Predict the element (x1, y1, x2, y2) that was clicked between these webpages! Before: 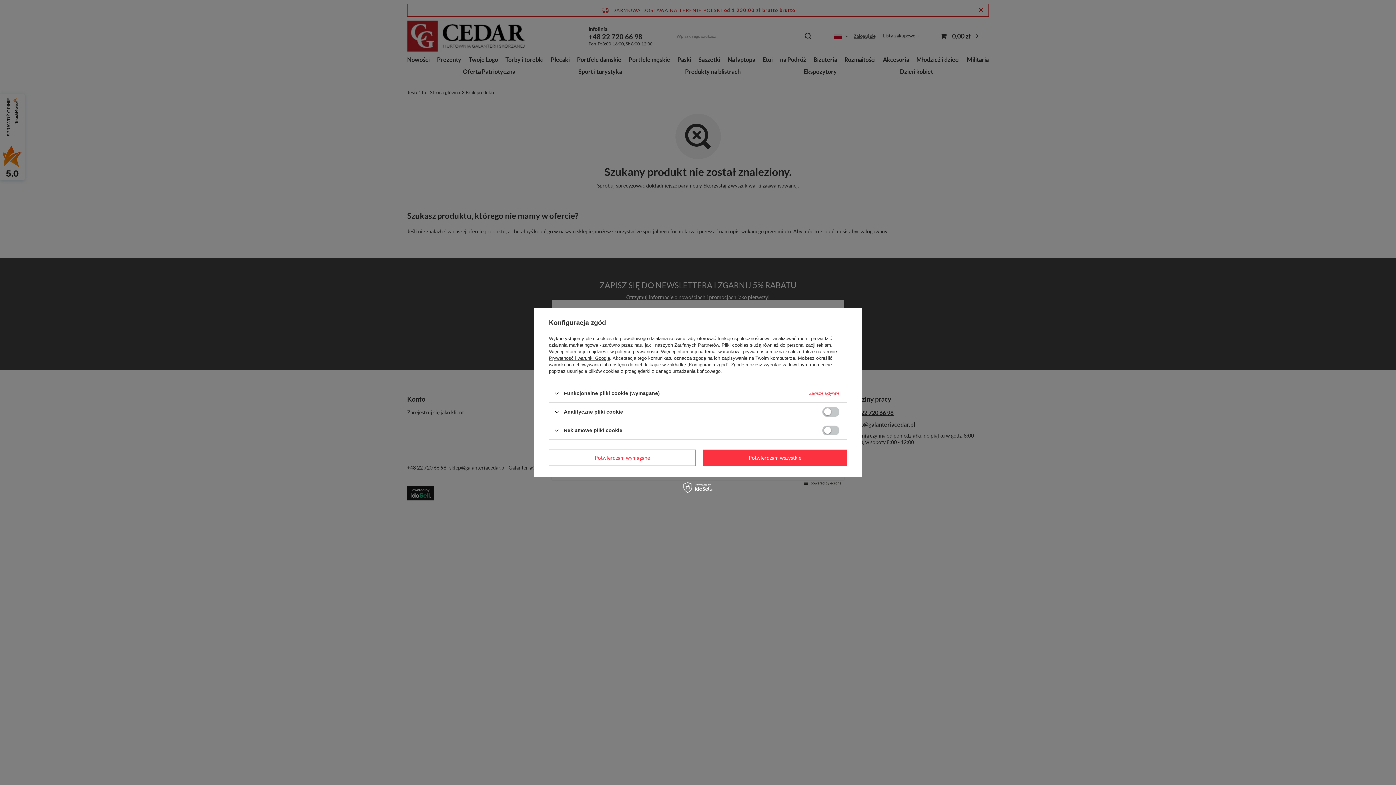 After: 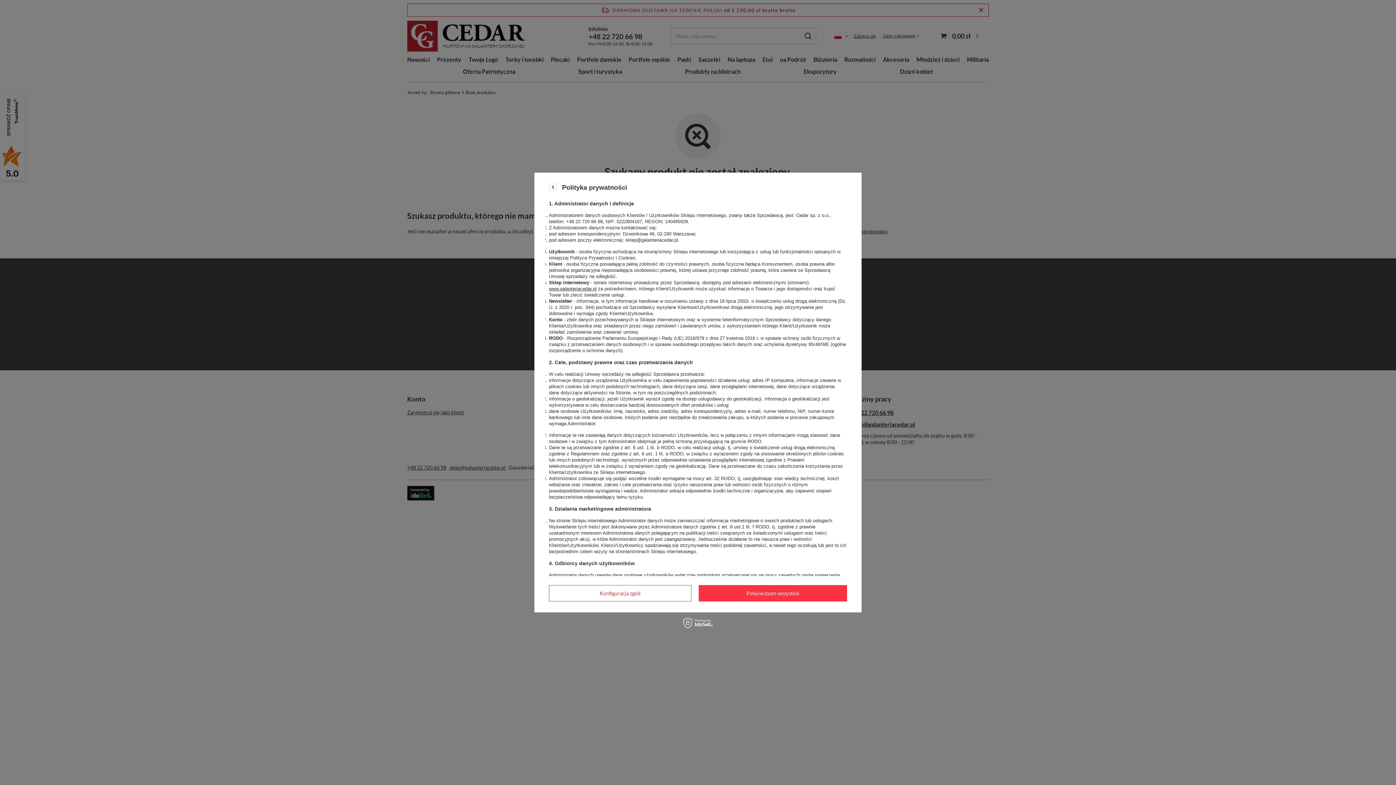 Action: label: polityce prywatności bbox: (615, 349, 658, 354)